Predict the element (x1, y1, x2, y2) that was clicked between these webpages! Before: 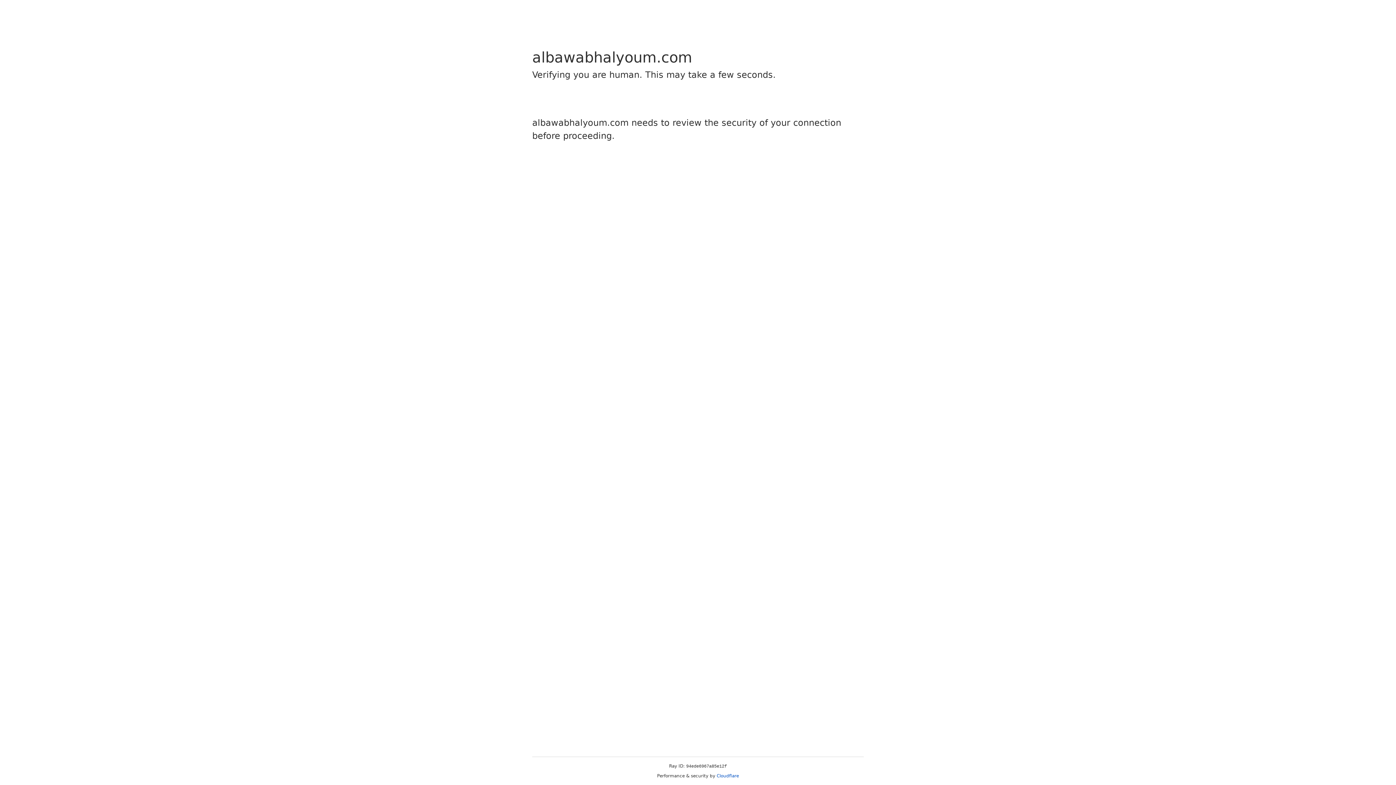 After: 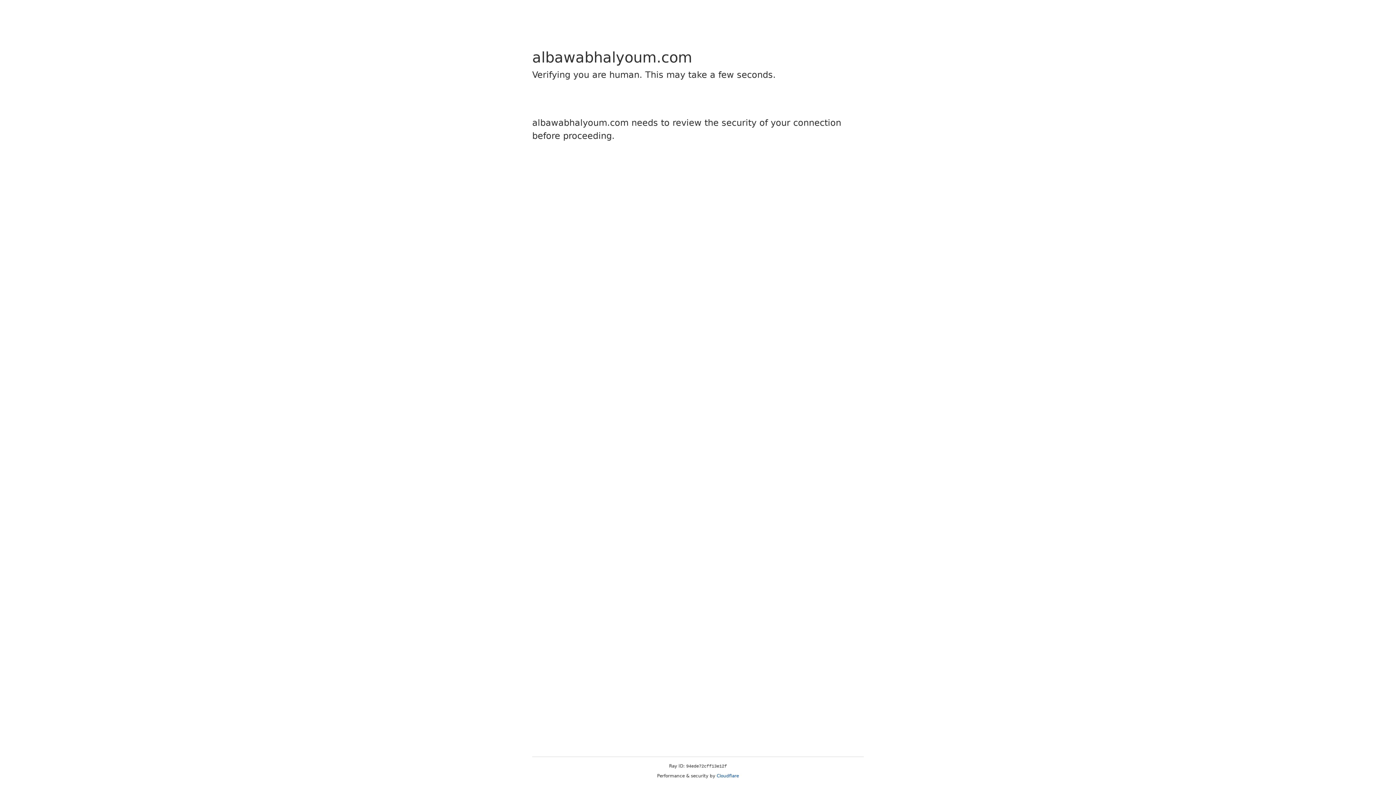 Action: bbox: (716, 773, 739, 778) label: Cloudflare